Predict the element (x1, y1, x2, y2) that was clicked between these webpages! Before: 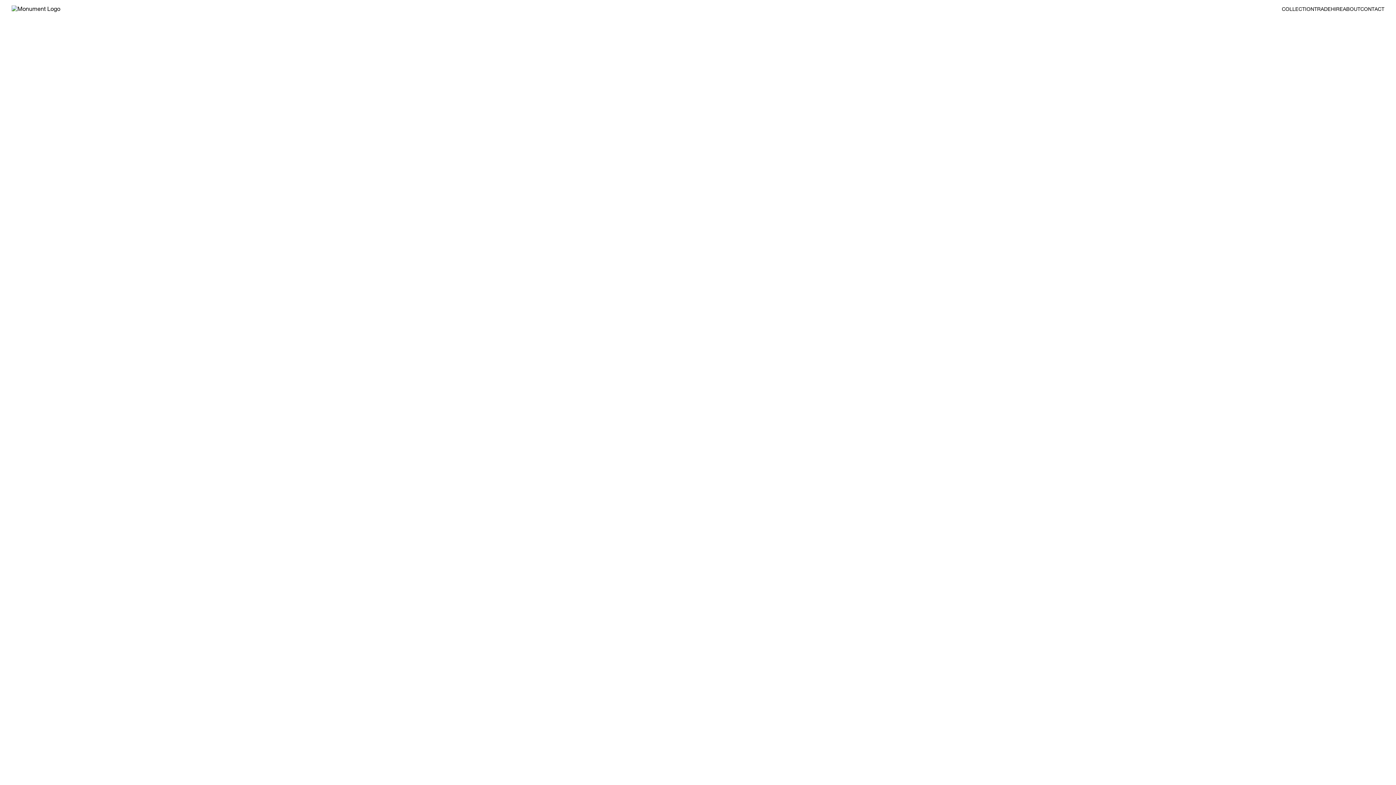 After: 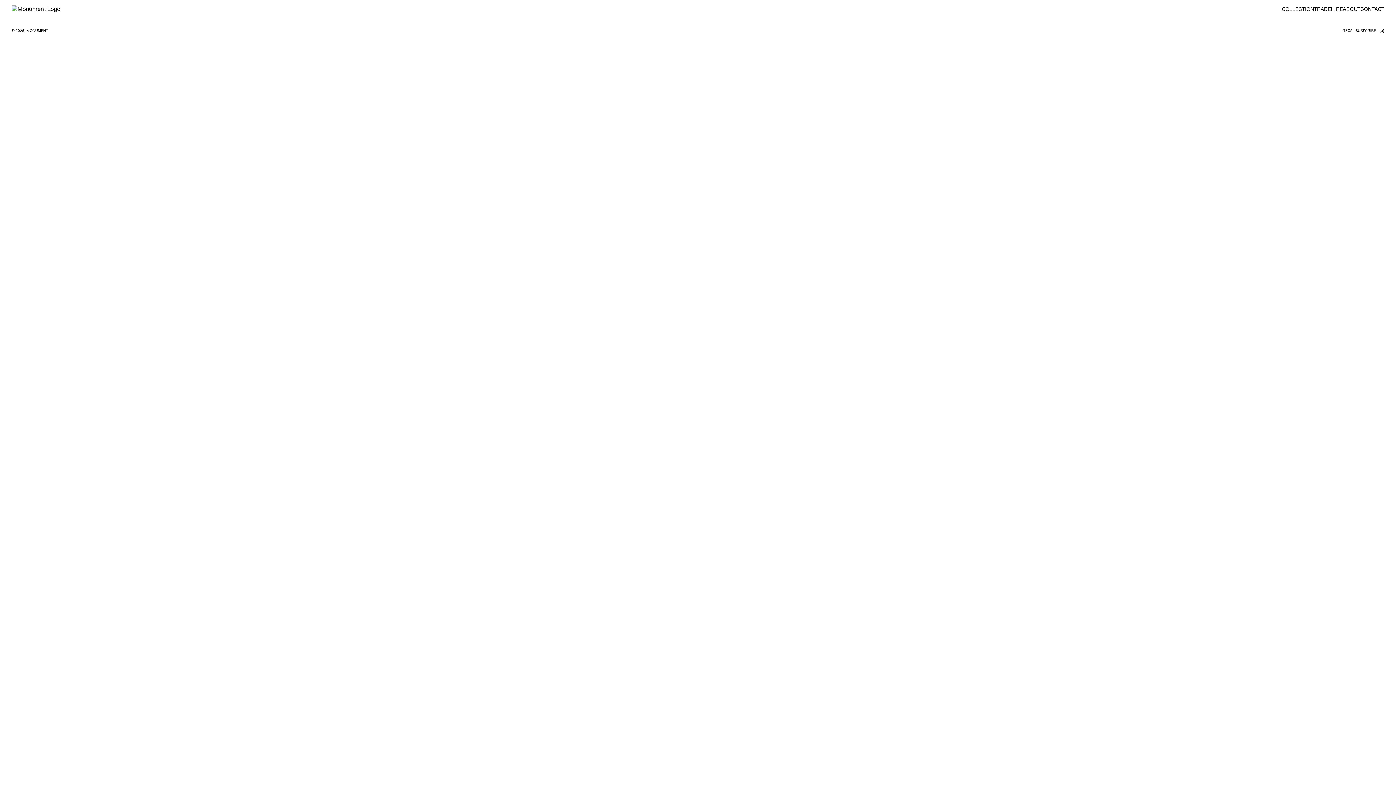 Action: bbox: (11, 5, 77, 14)